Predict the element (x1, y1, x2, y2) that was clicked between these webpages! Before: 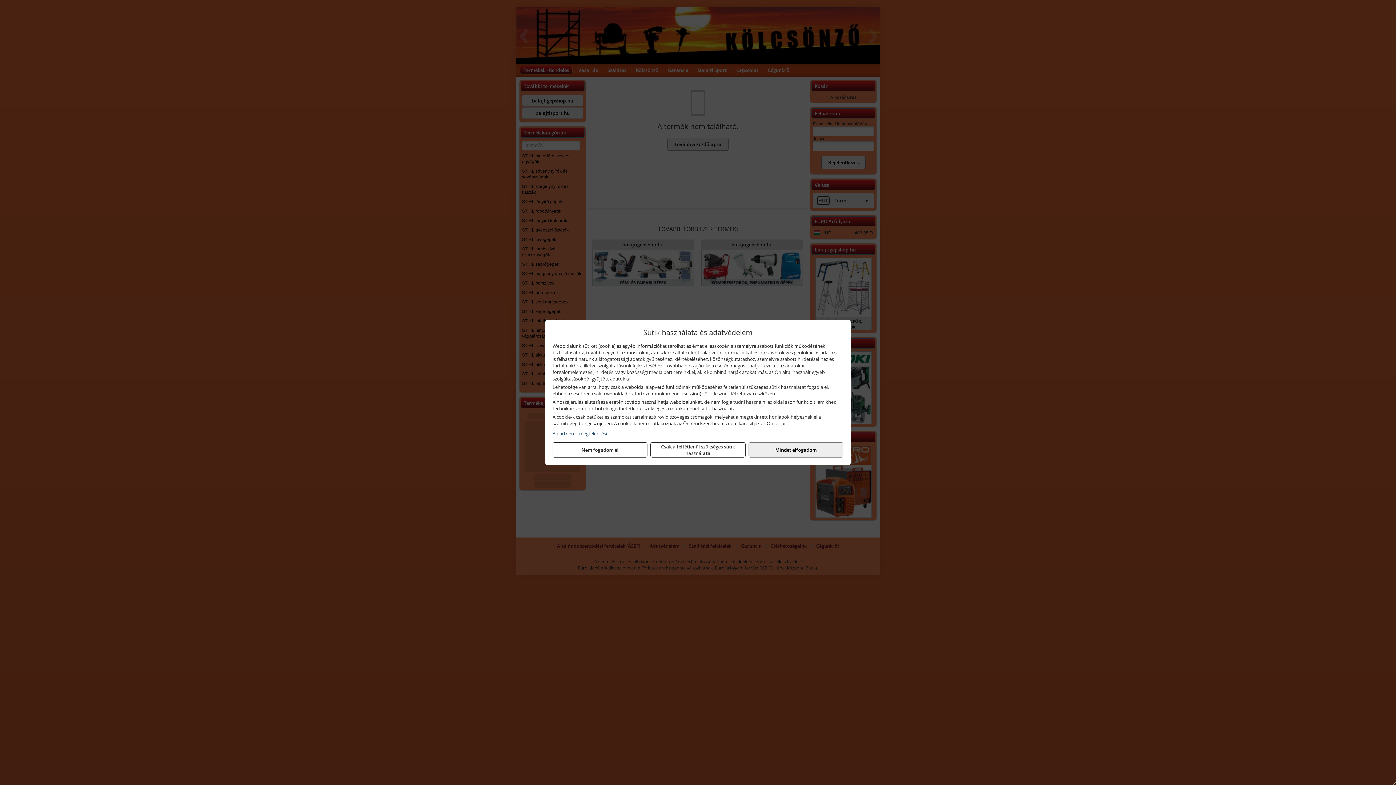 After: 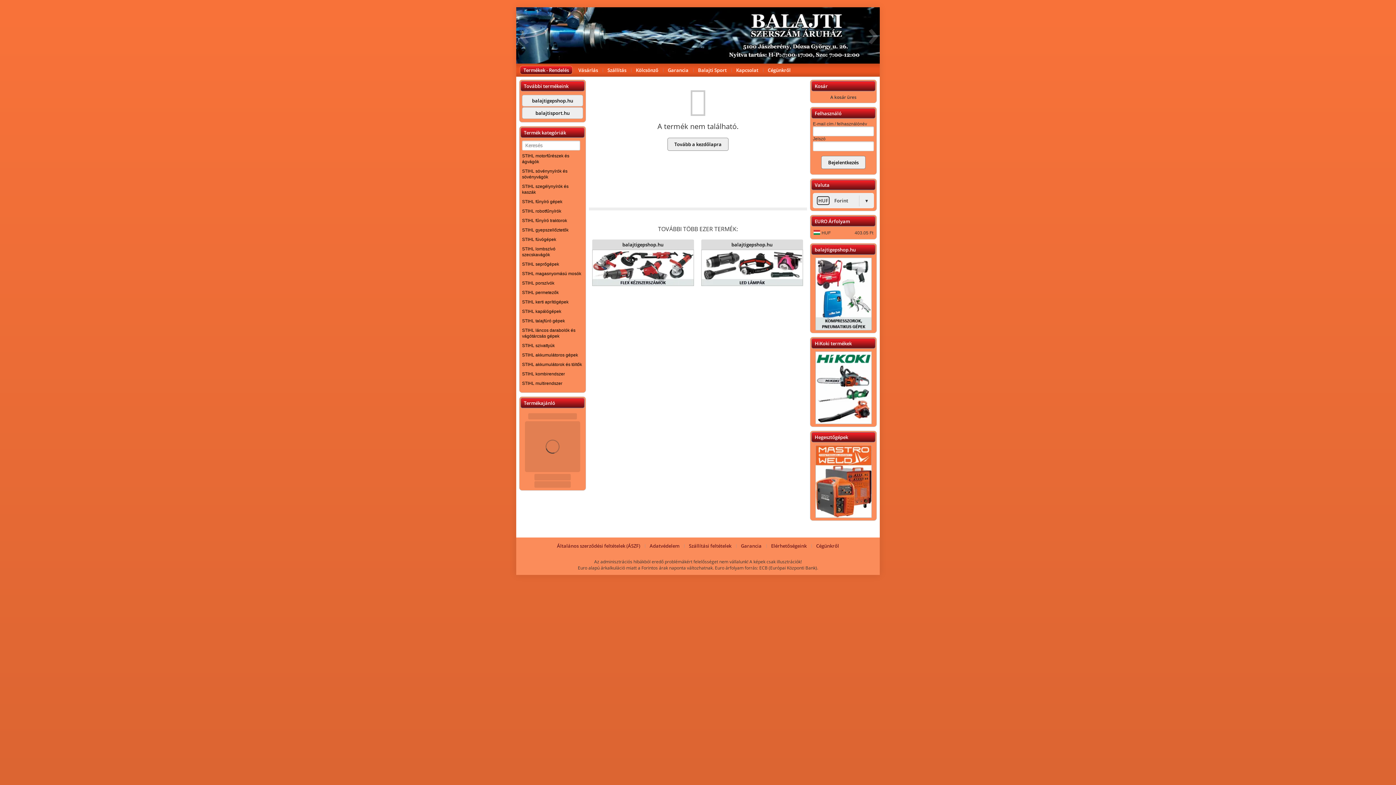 Action: bbox: (552, 442, 647, 457) label: Nem fogadom el